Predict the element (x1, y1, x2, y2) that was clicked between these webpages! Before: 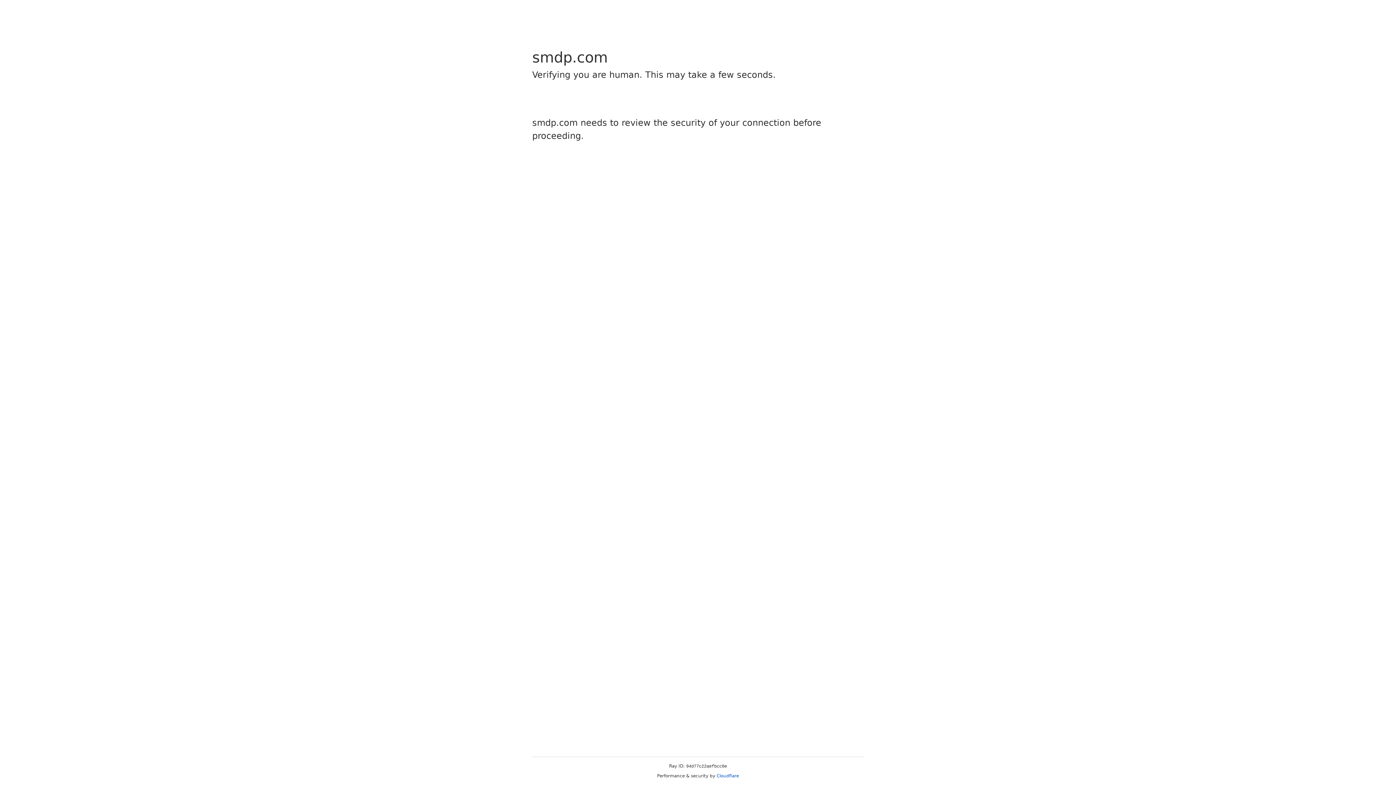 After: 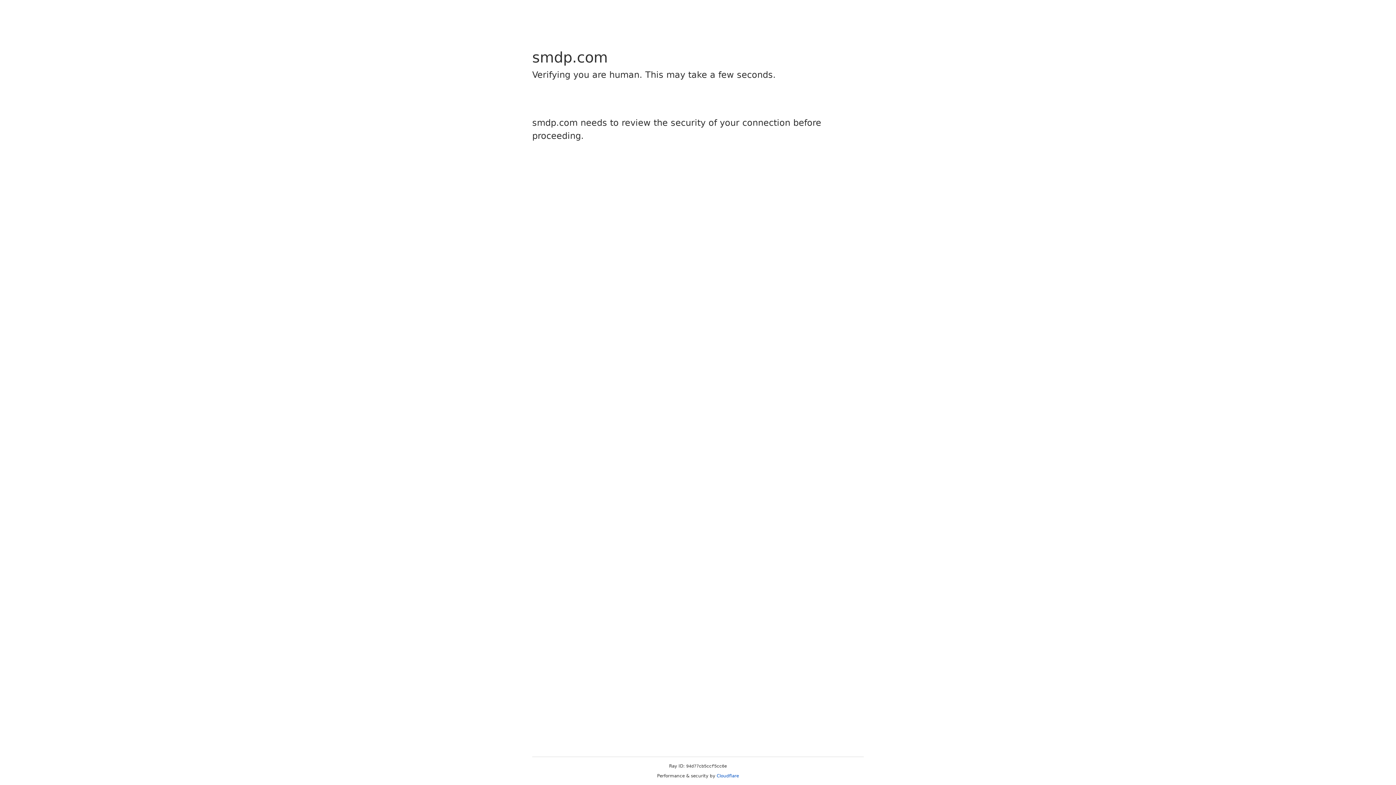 Action: label: Cloudflare bbox: (716, 773, 739, 778)